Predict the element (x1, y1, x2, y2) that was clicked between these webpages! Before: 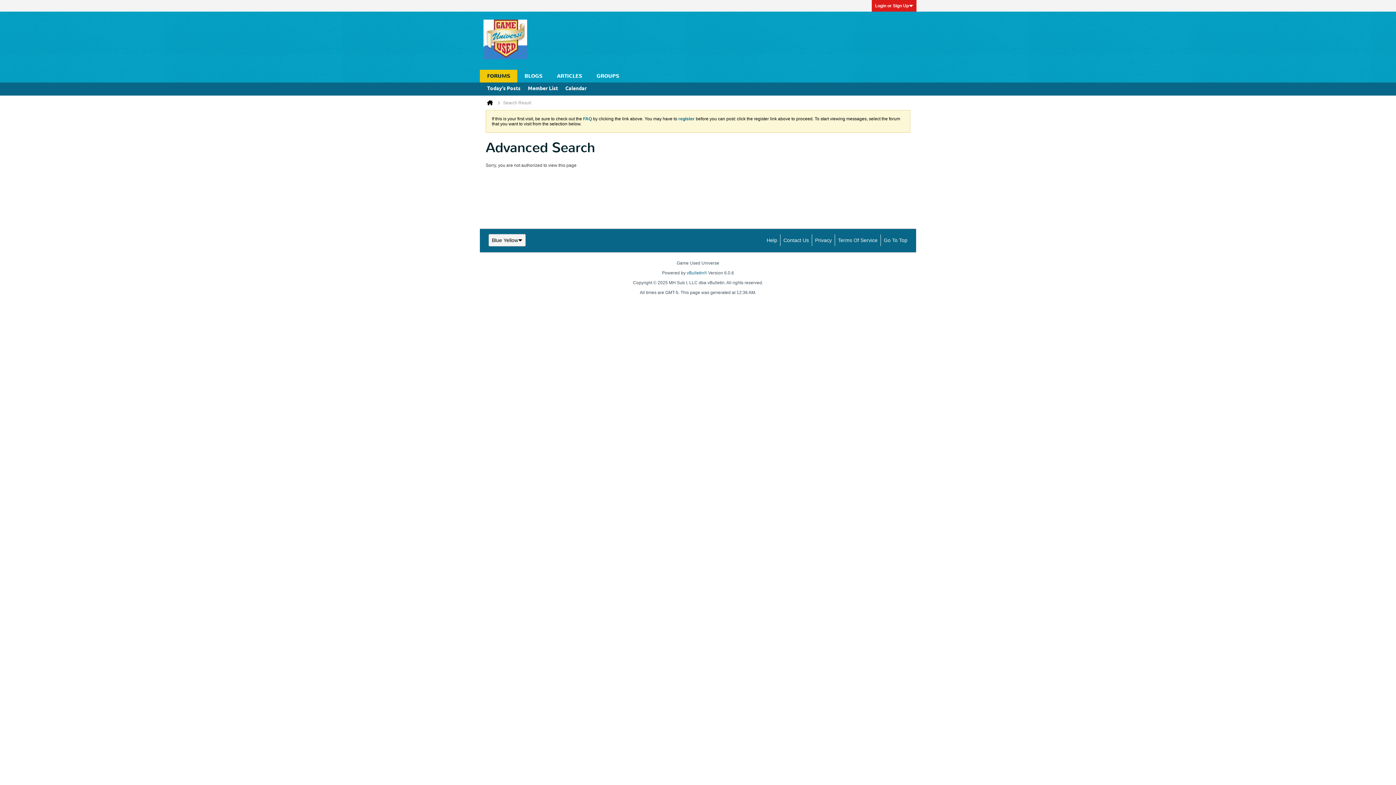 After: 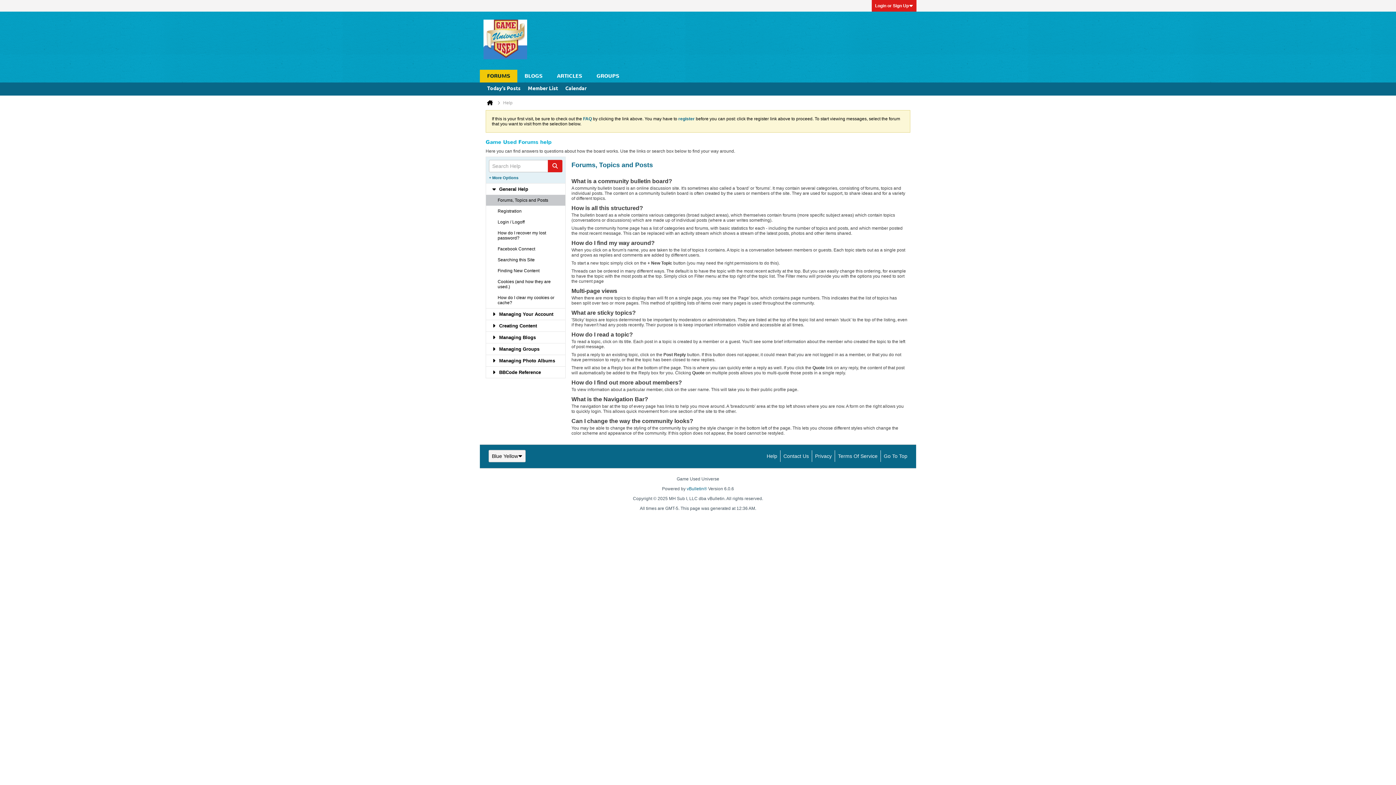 Action: bbox: (764, 234, 777, 246) label: Help